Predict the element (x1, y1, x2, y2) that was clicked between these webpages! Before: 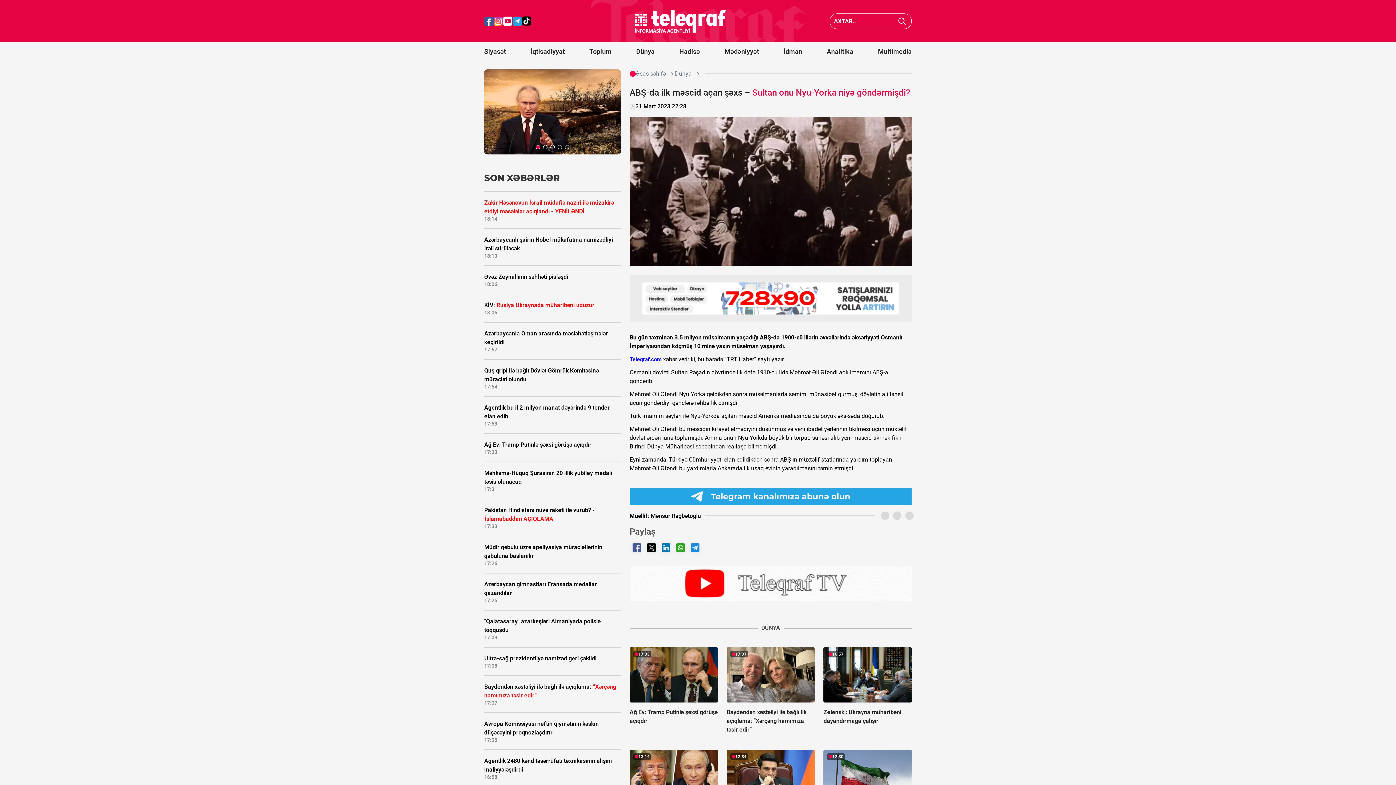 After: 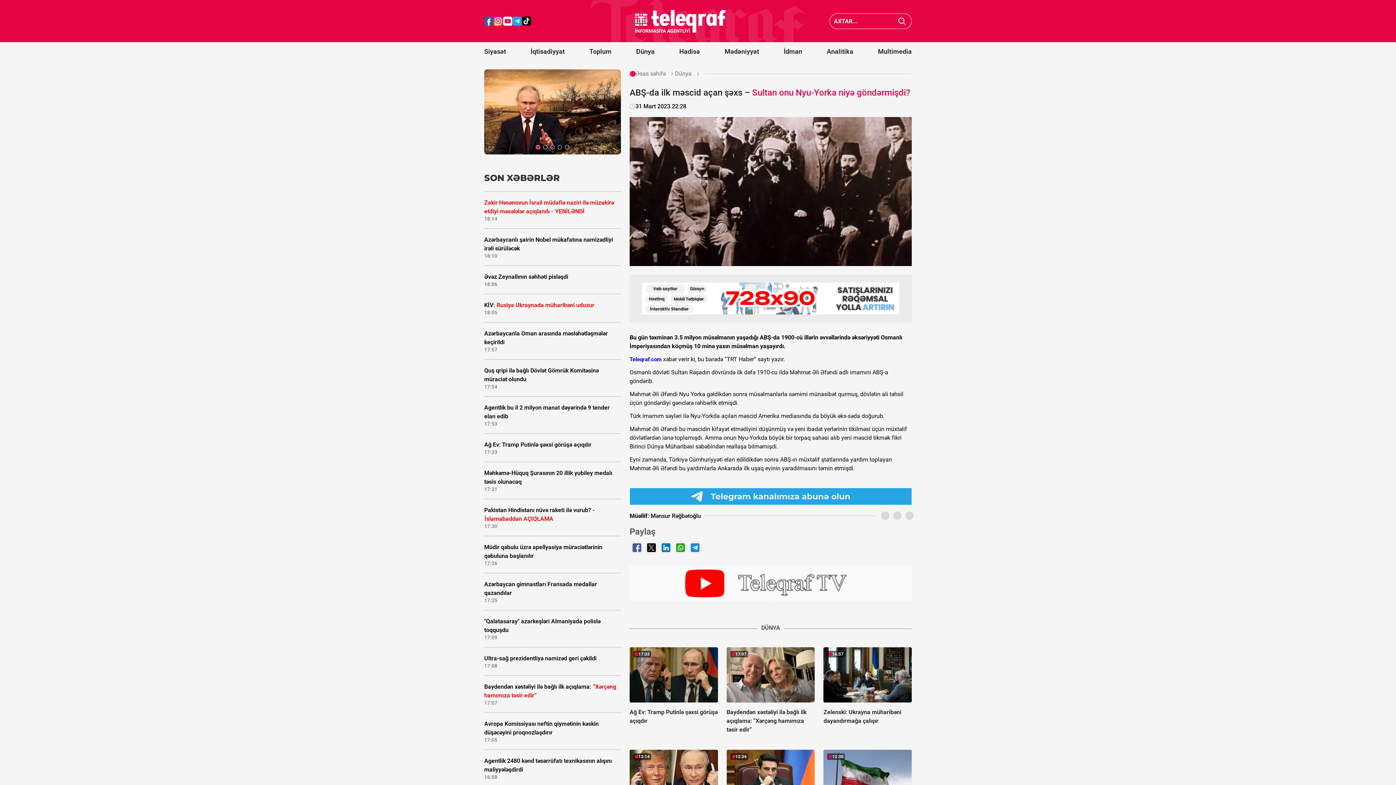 Action: bbox: (629, 356, 661, 362) label: Teleqraf.com